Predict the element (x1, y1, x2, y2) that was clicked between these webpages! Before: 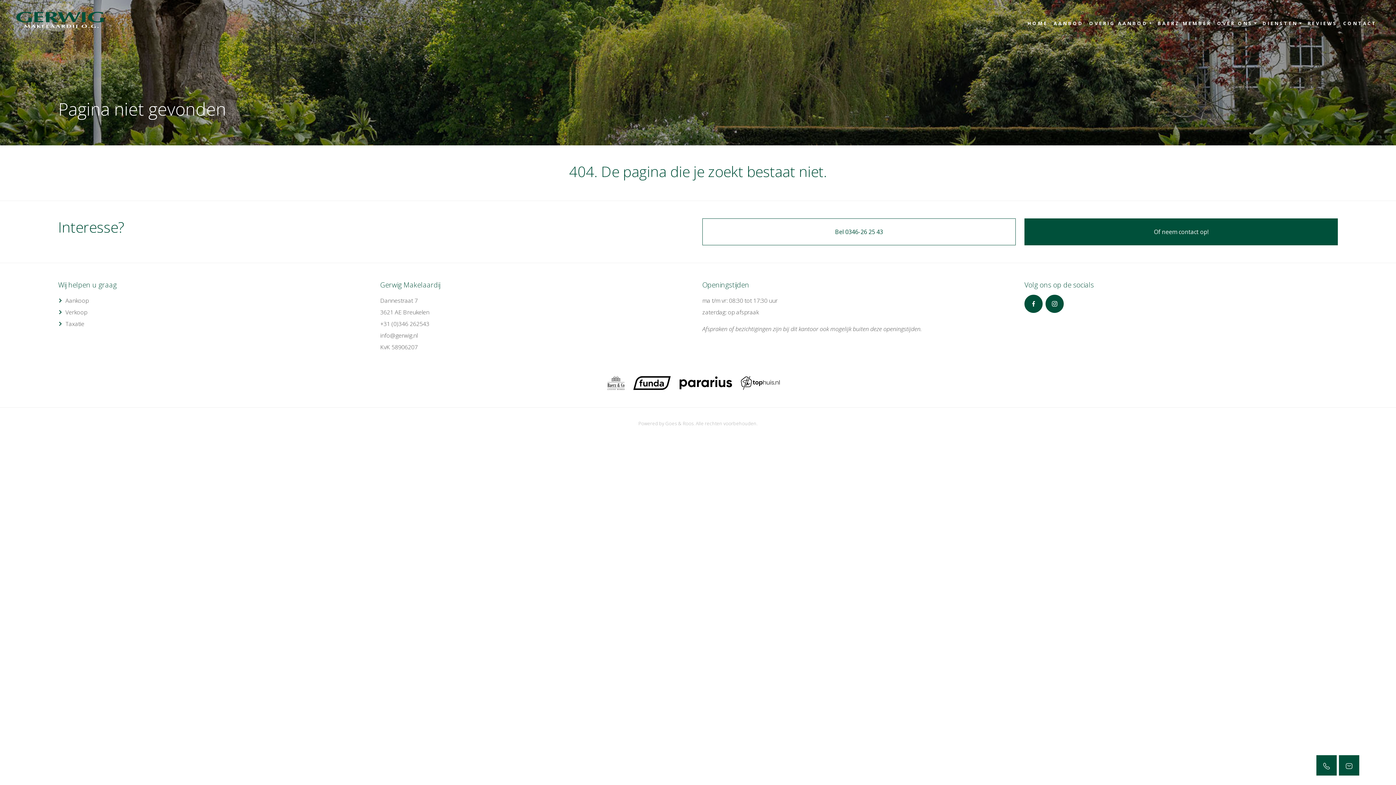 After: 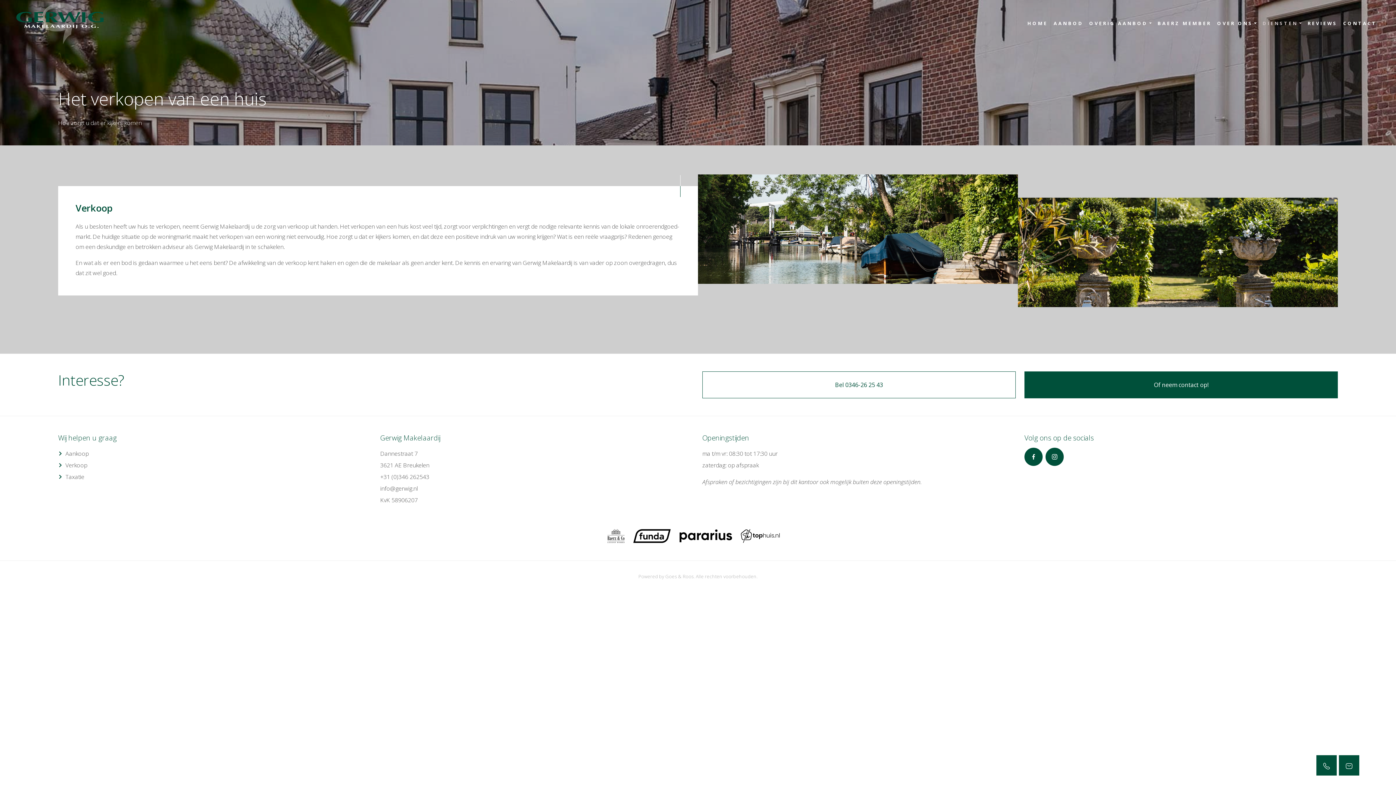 Action: bbox: (58, 308, 87, 316) label: Verkoop